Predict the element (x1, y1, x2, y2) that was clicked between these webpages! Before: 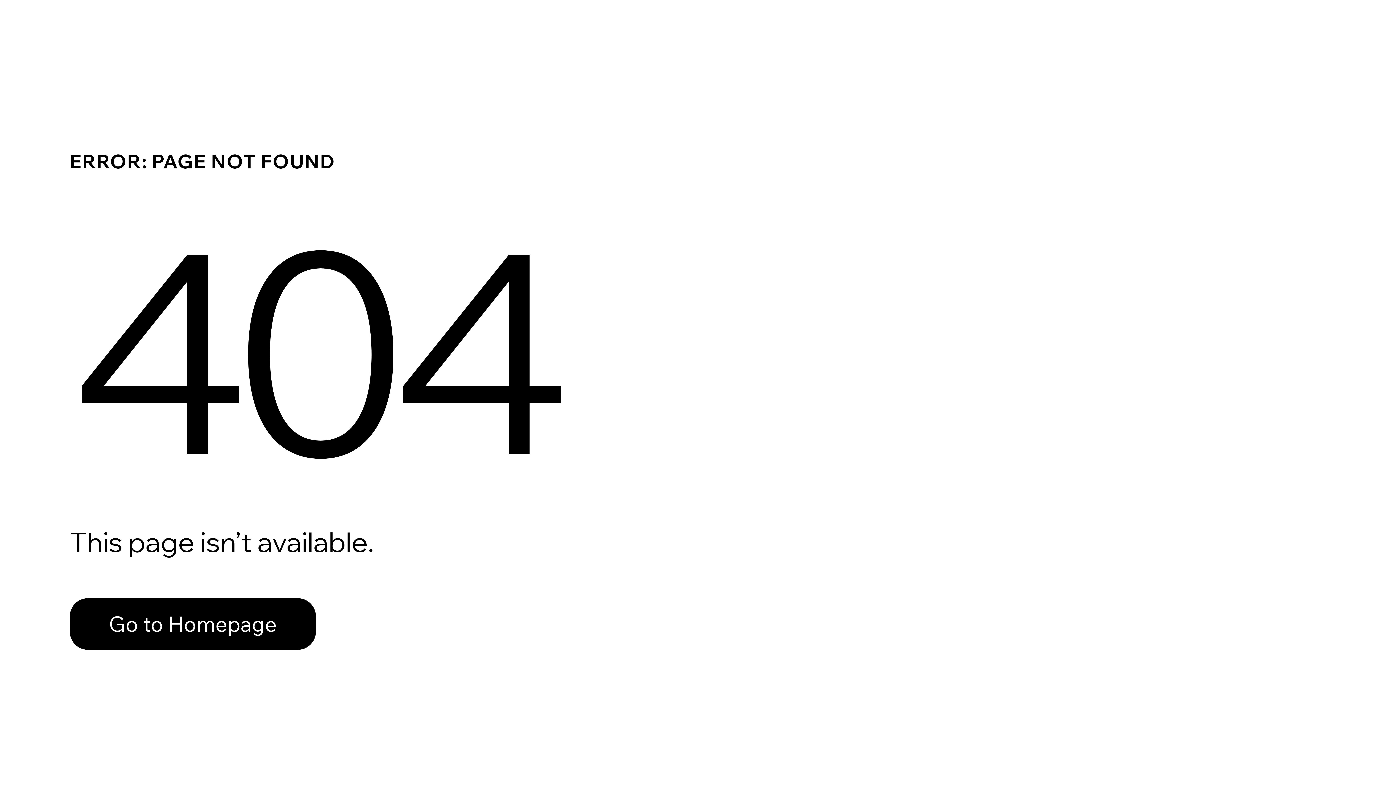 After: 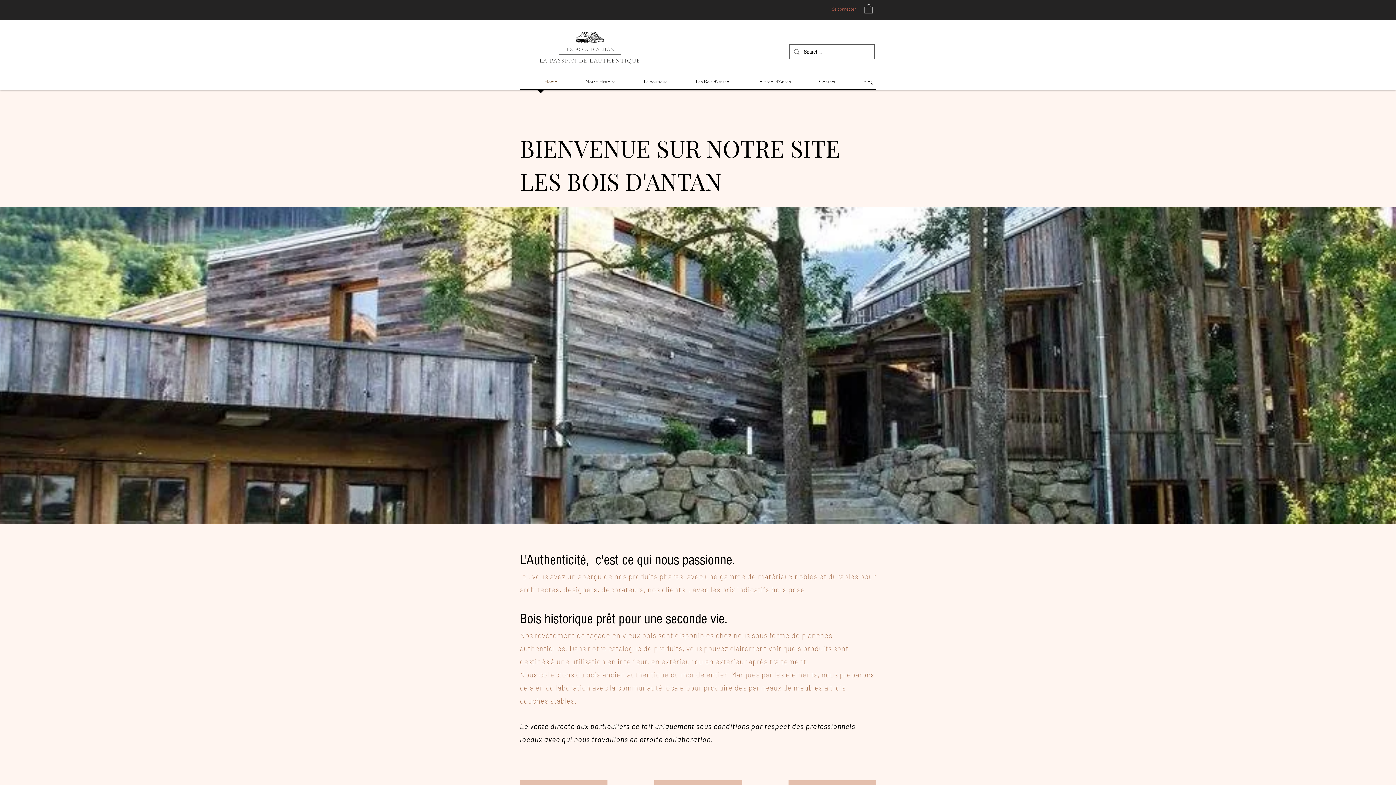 Action: bbox: (69, 582, 768, 659) label: Go to Homepage